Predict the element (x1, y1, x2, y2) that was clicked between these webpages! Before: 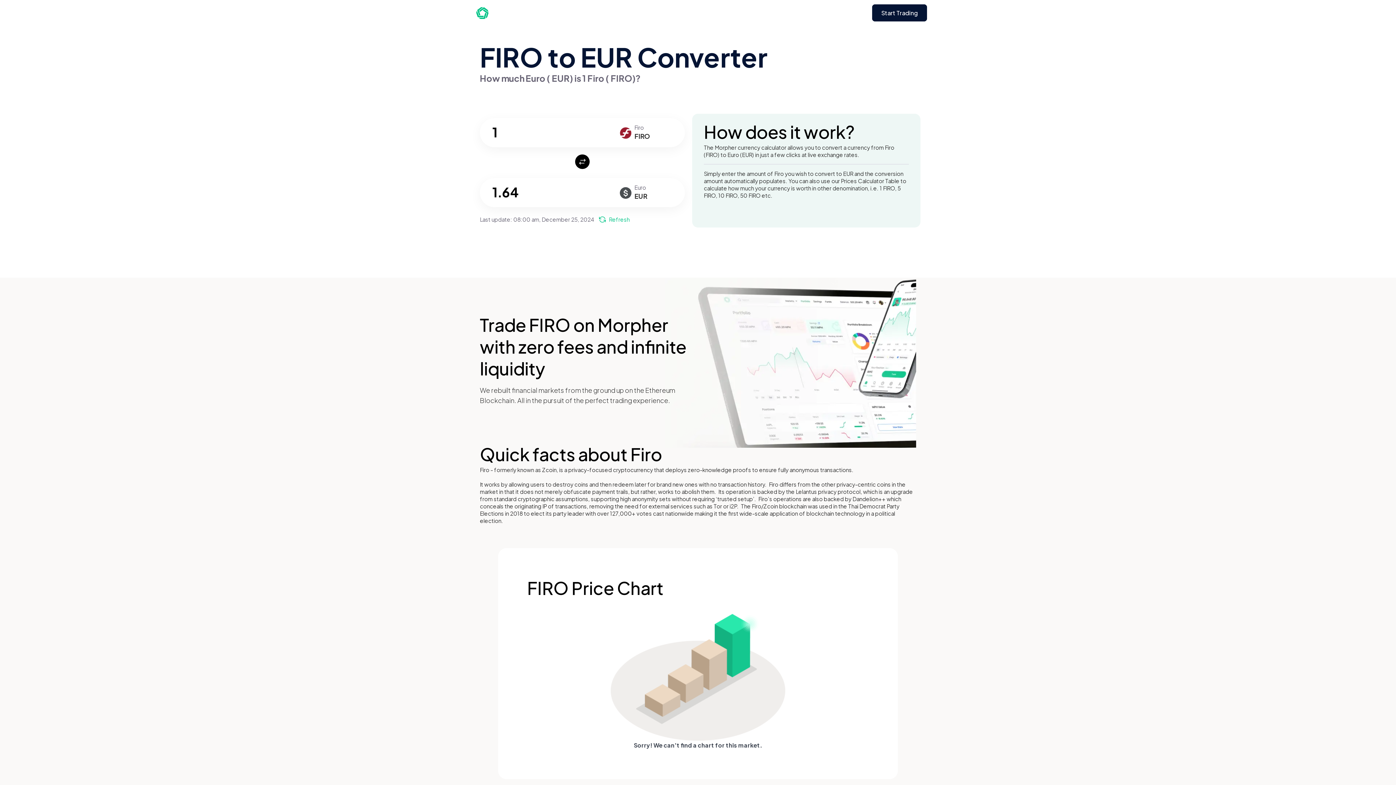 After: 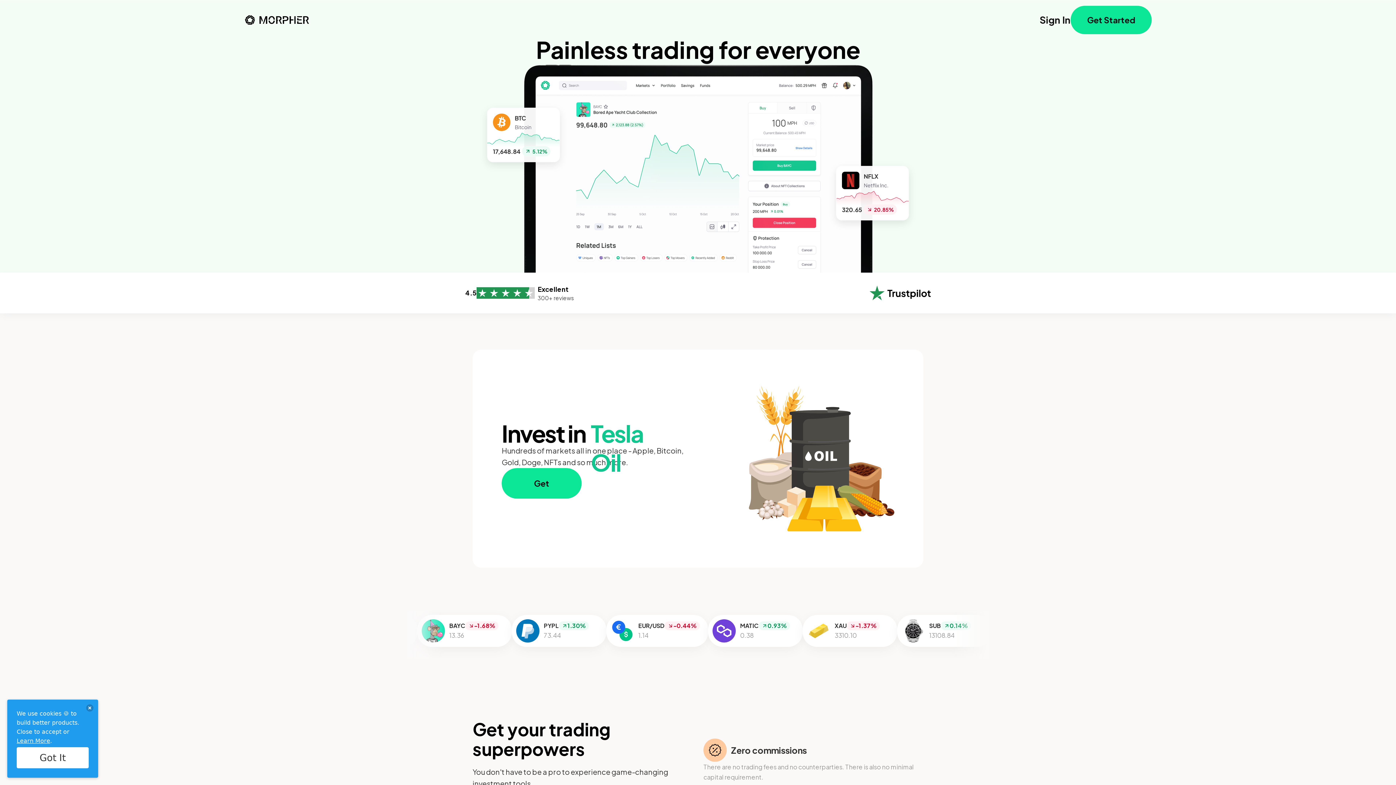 Action: bbox: (461, 6, 488, 19)